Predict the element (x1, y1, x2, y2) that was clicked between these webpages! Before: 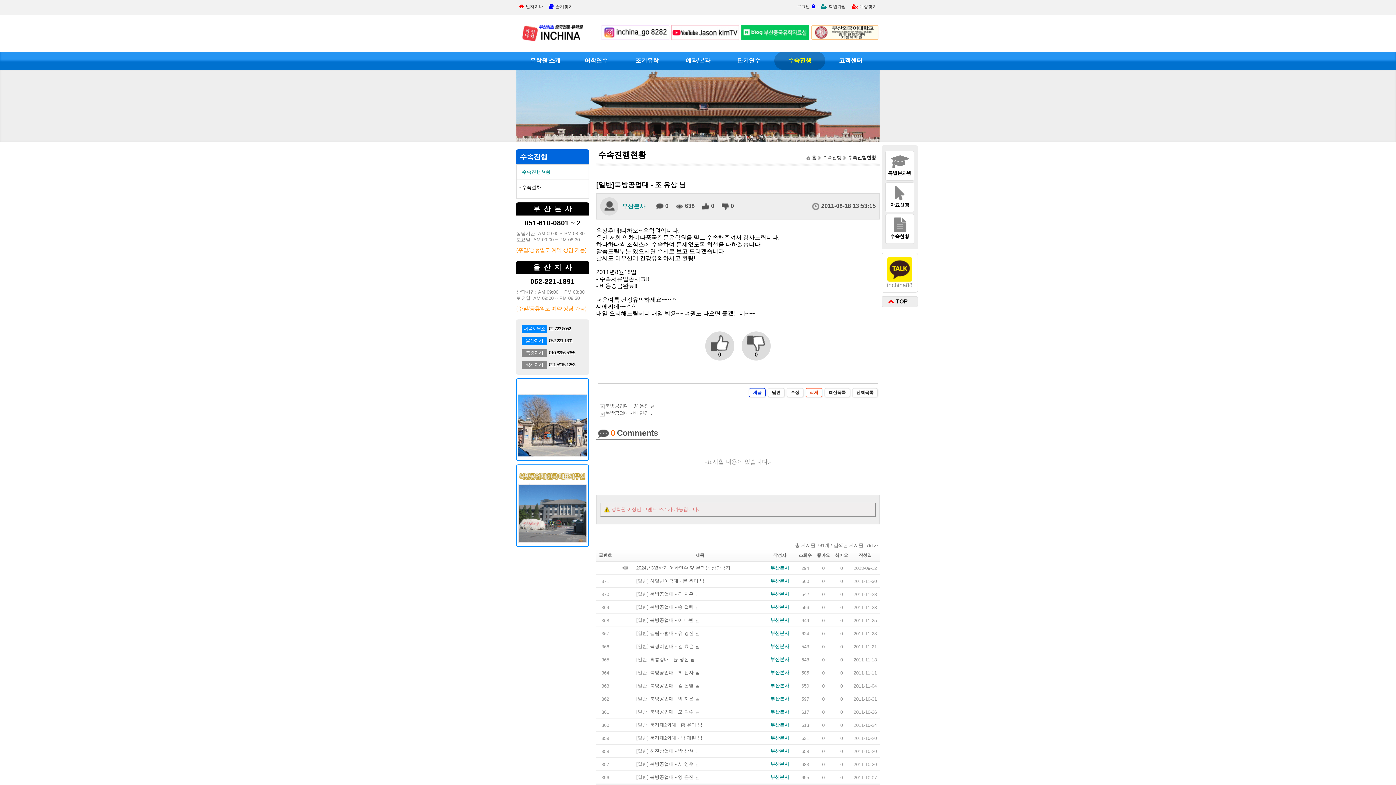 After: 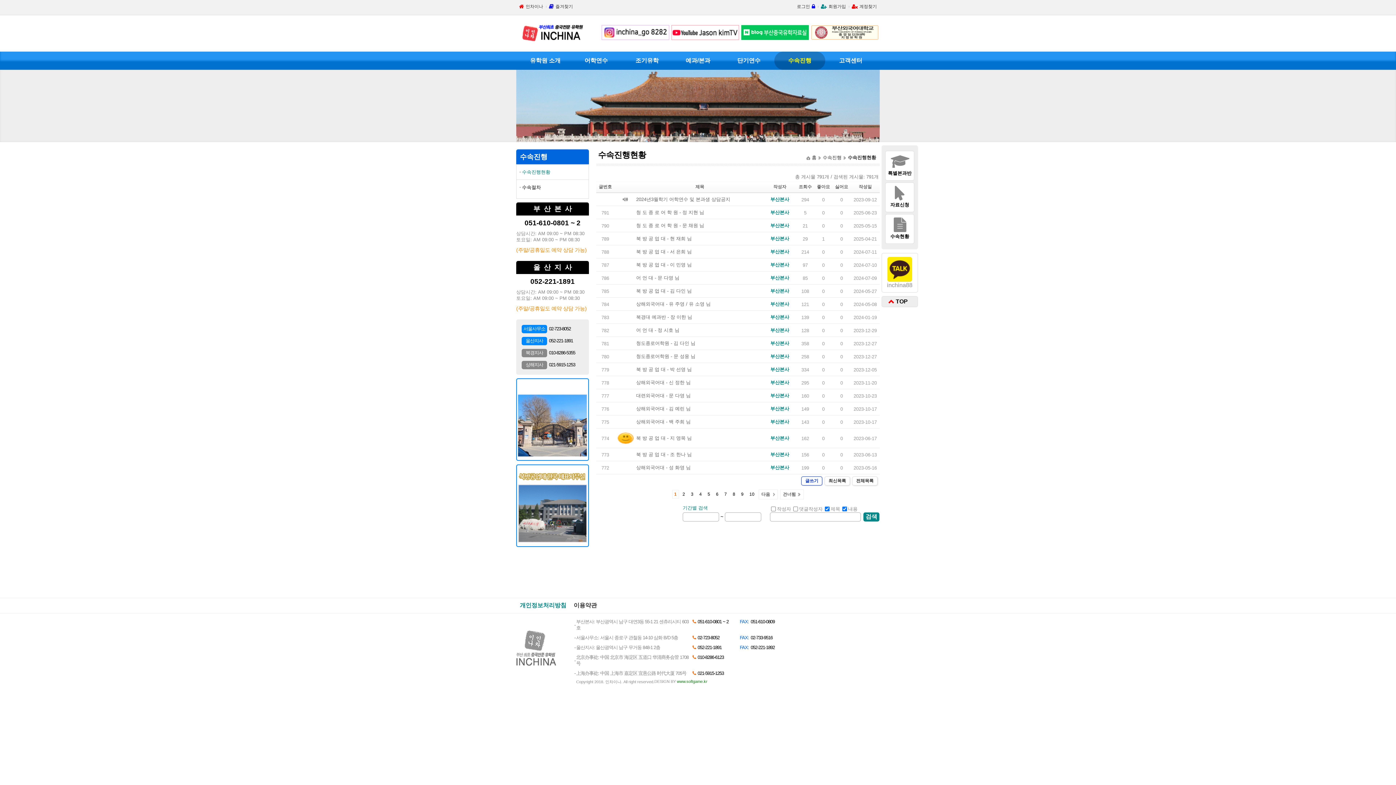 Action: bbox: (824, 388, 850, 397) label: 최신목록